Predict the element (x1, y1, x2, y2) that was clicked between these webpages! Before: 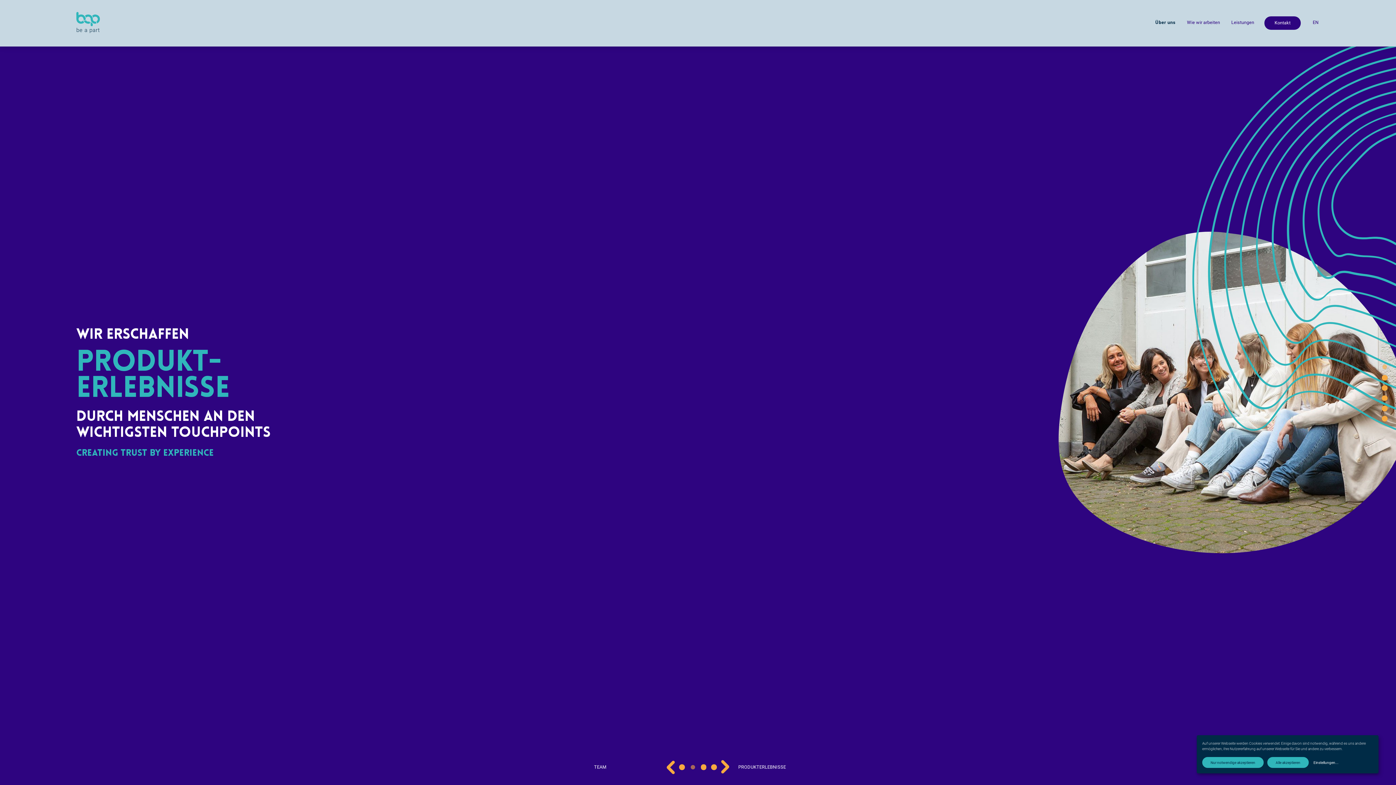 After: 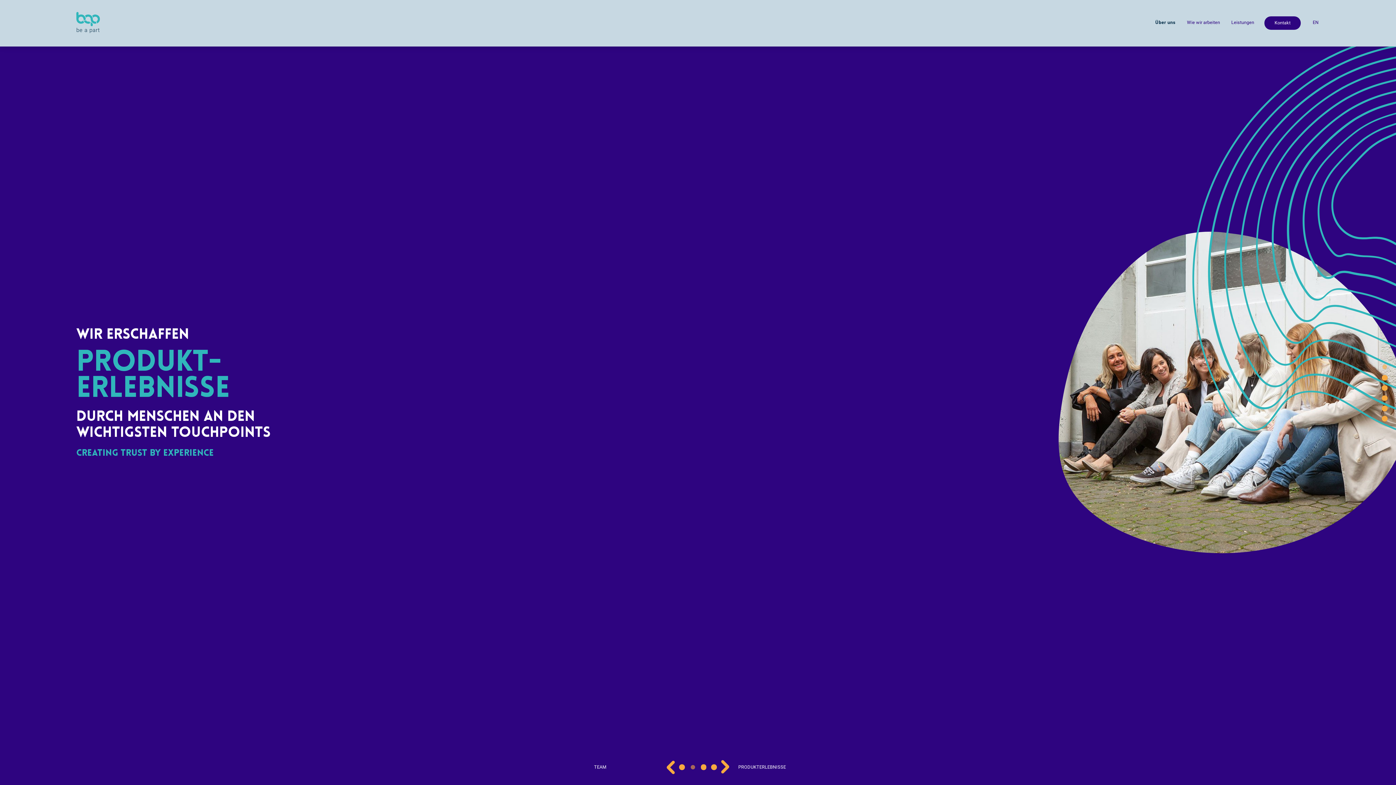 Action: bbox: (1267, 757, 1309, 768) label: Alle akzeptieren